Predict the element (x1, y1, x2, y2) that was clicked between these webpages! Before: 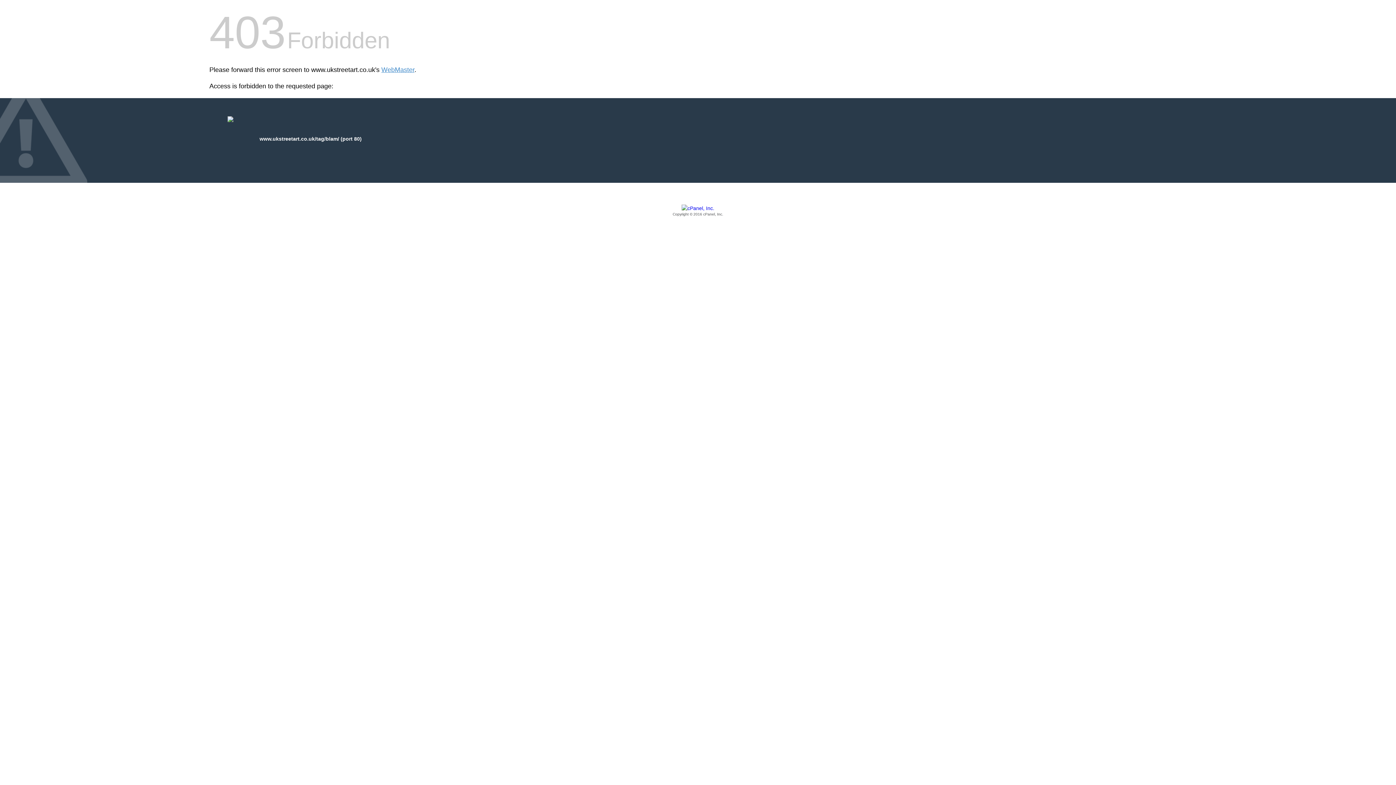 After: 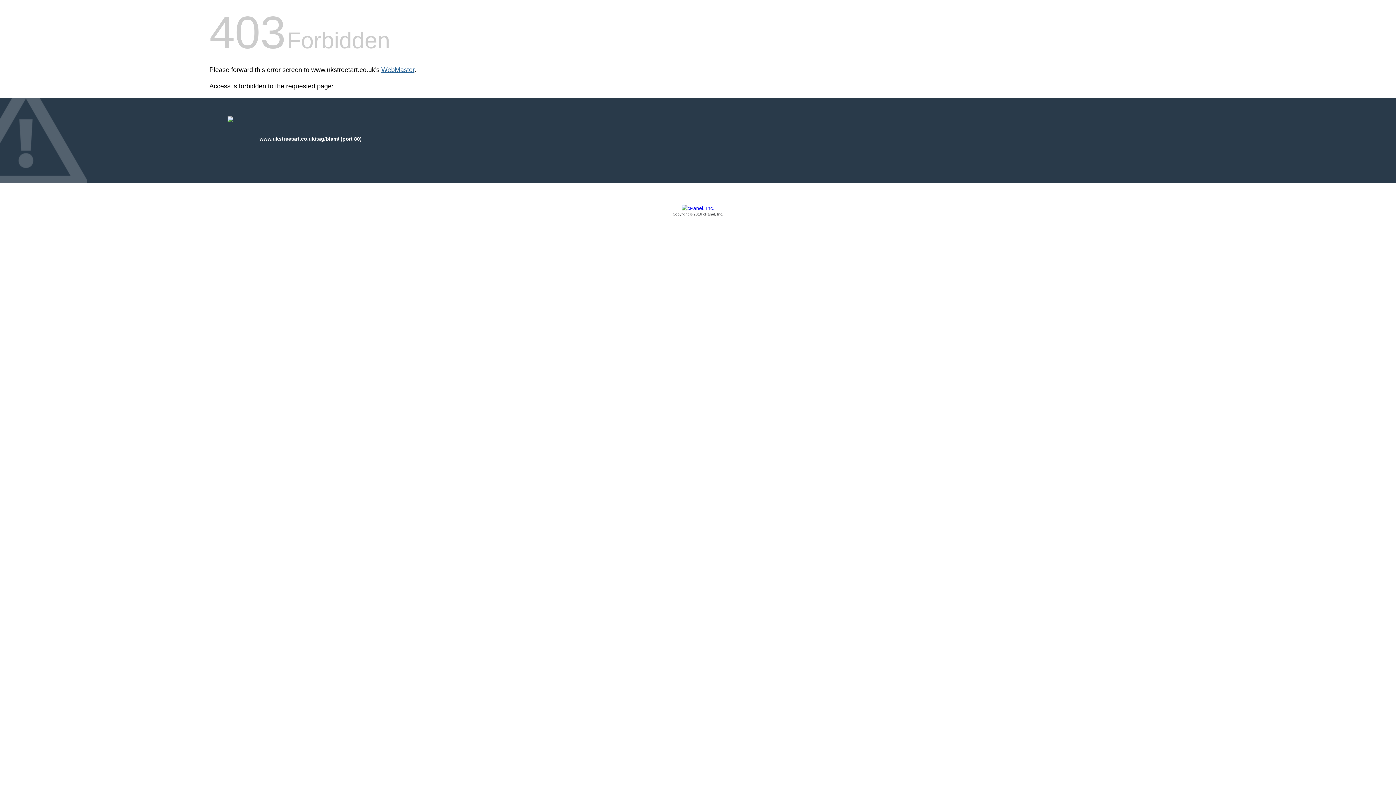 Action: bbox: (381, 66, 414, 73) label: WebMaster